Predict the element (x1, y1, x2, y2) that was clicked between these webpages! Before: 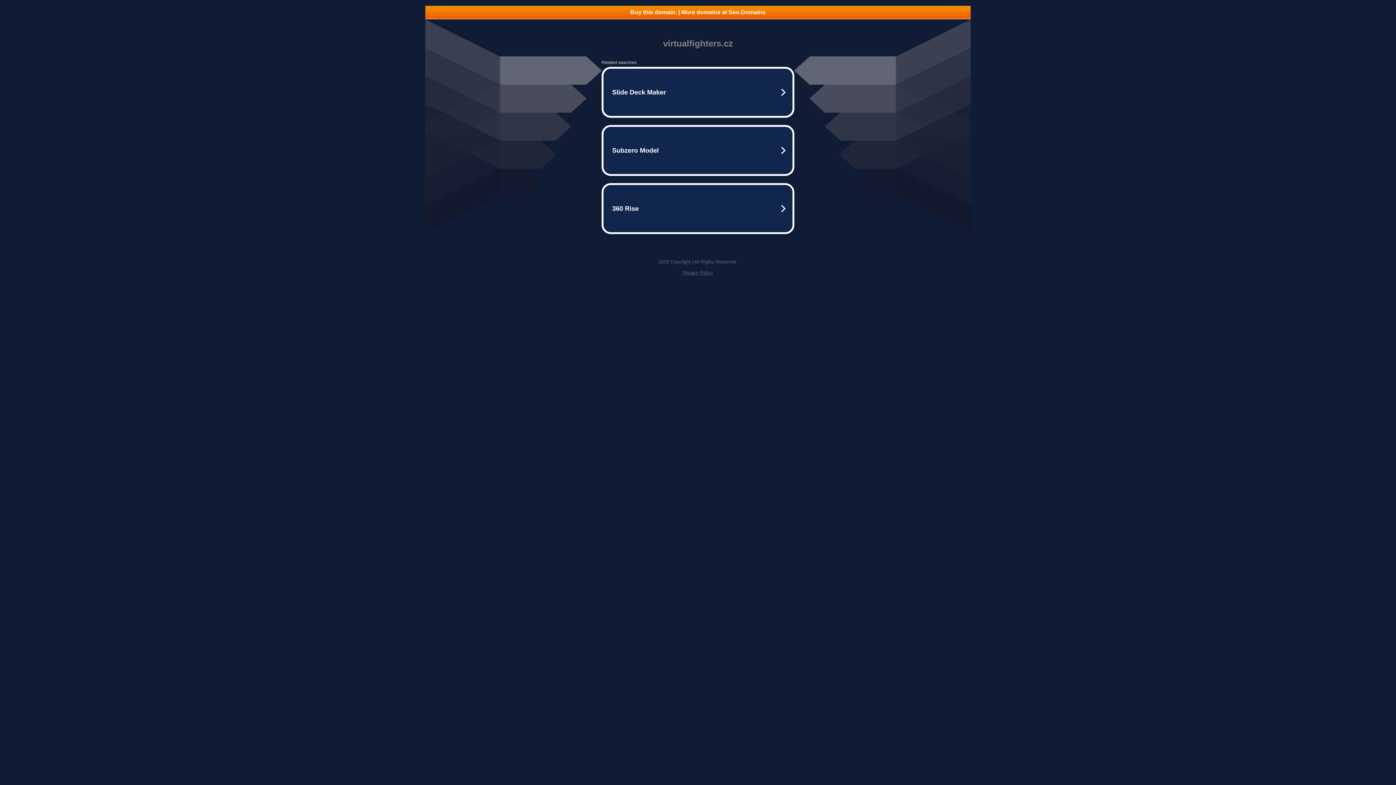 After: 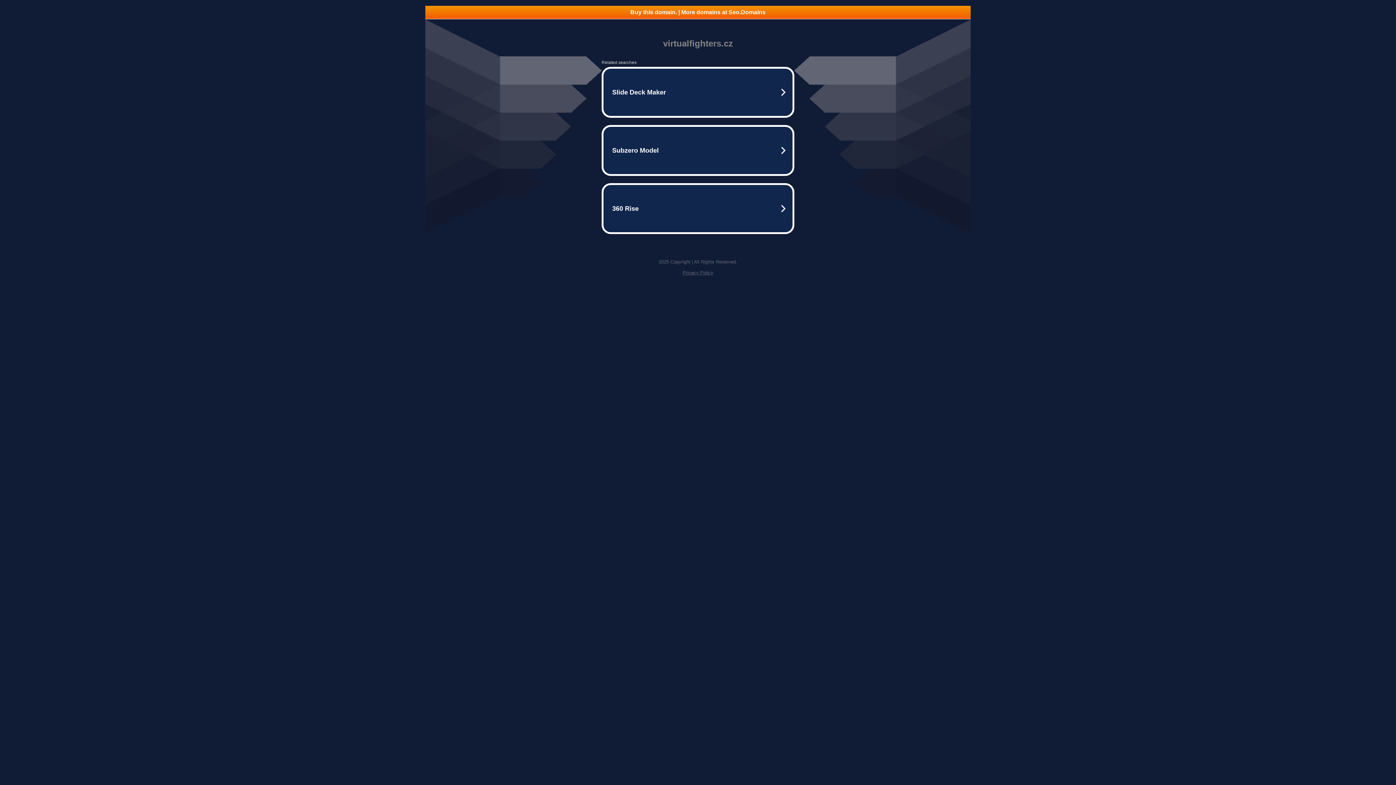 Action: bbox: (425, 5, 970, 18) label: Buy this domain. | More domains at Seo.Domains